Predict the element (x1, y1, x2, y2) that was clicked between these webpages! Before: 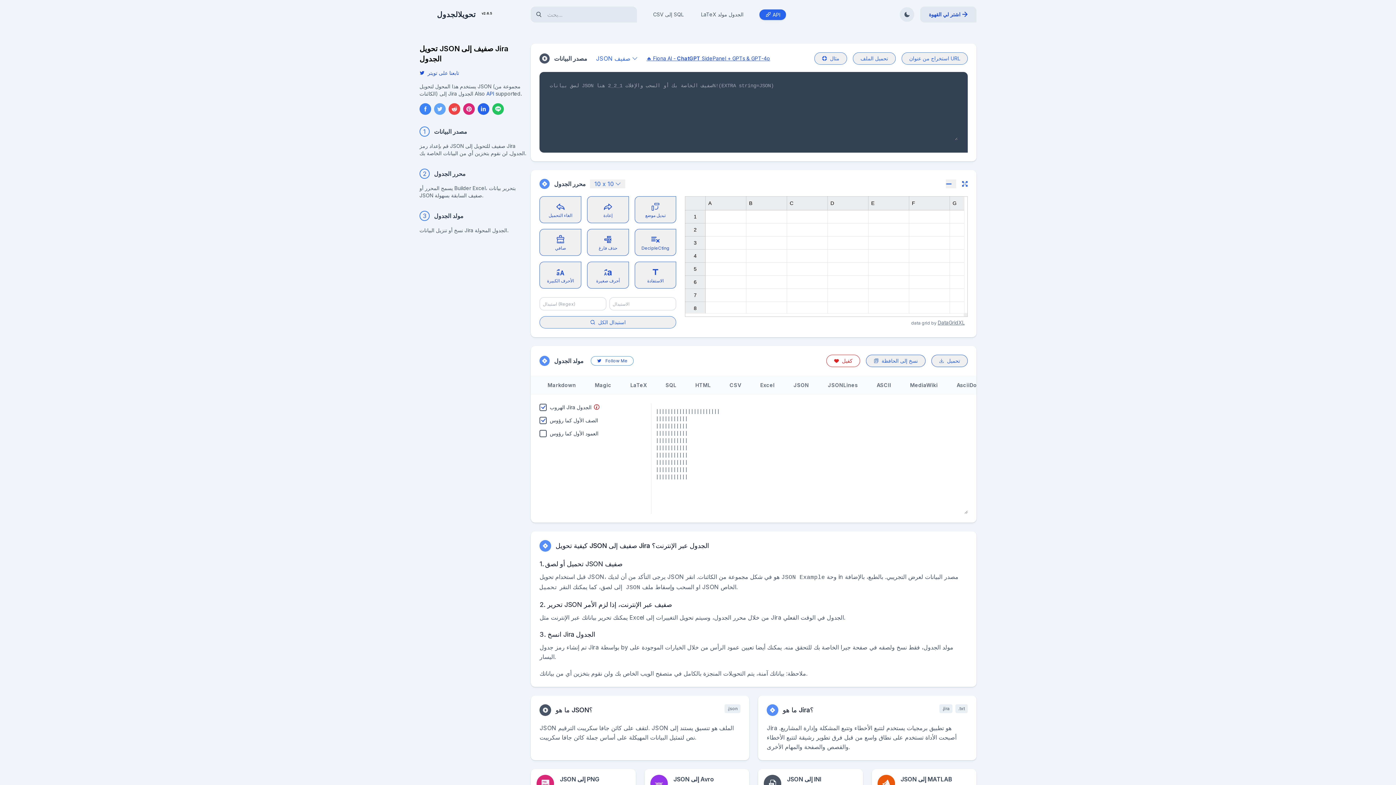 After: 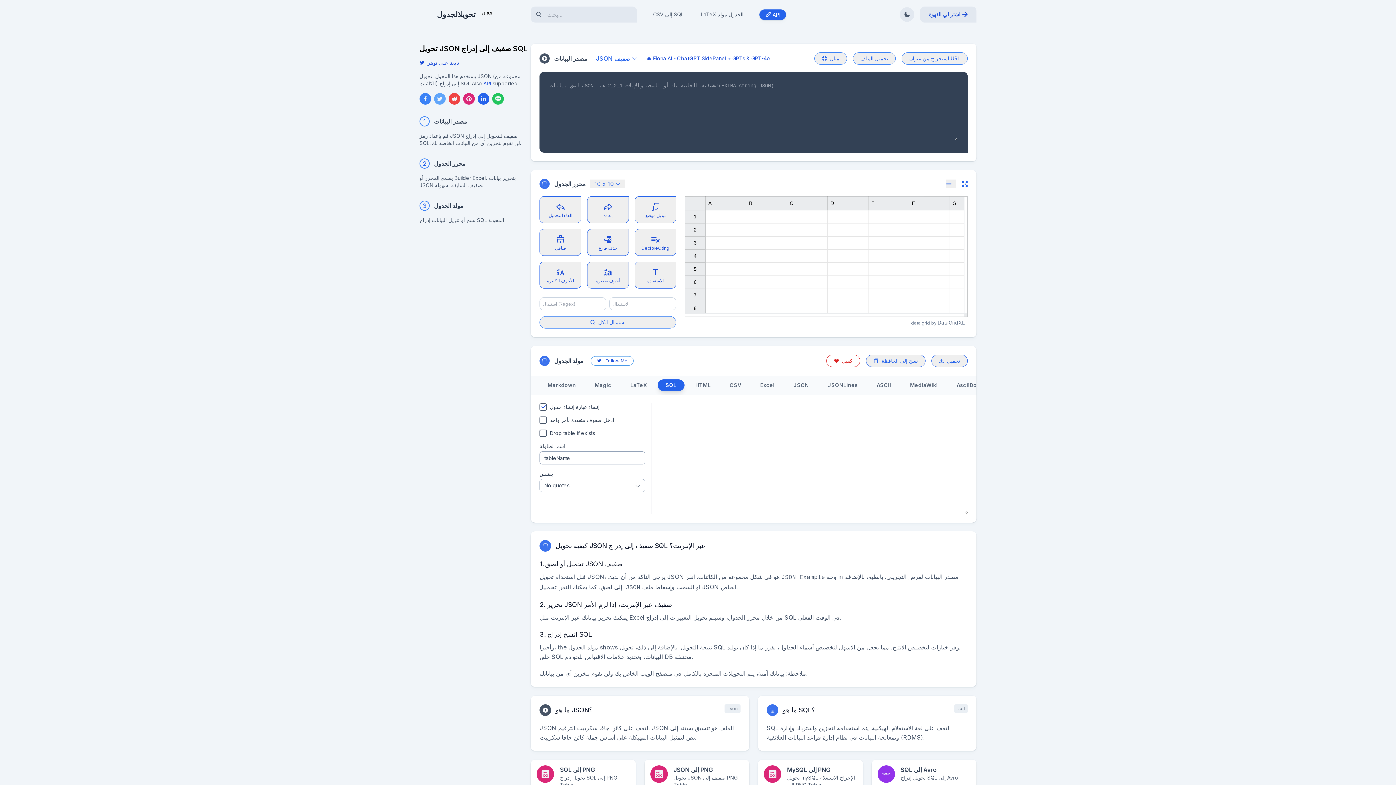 Action: bbox: (657, 379, 684, 391) label: SQL